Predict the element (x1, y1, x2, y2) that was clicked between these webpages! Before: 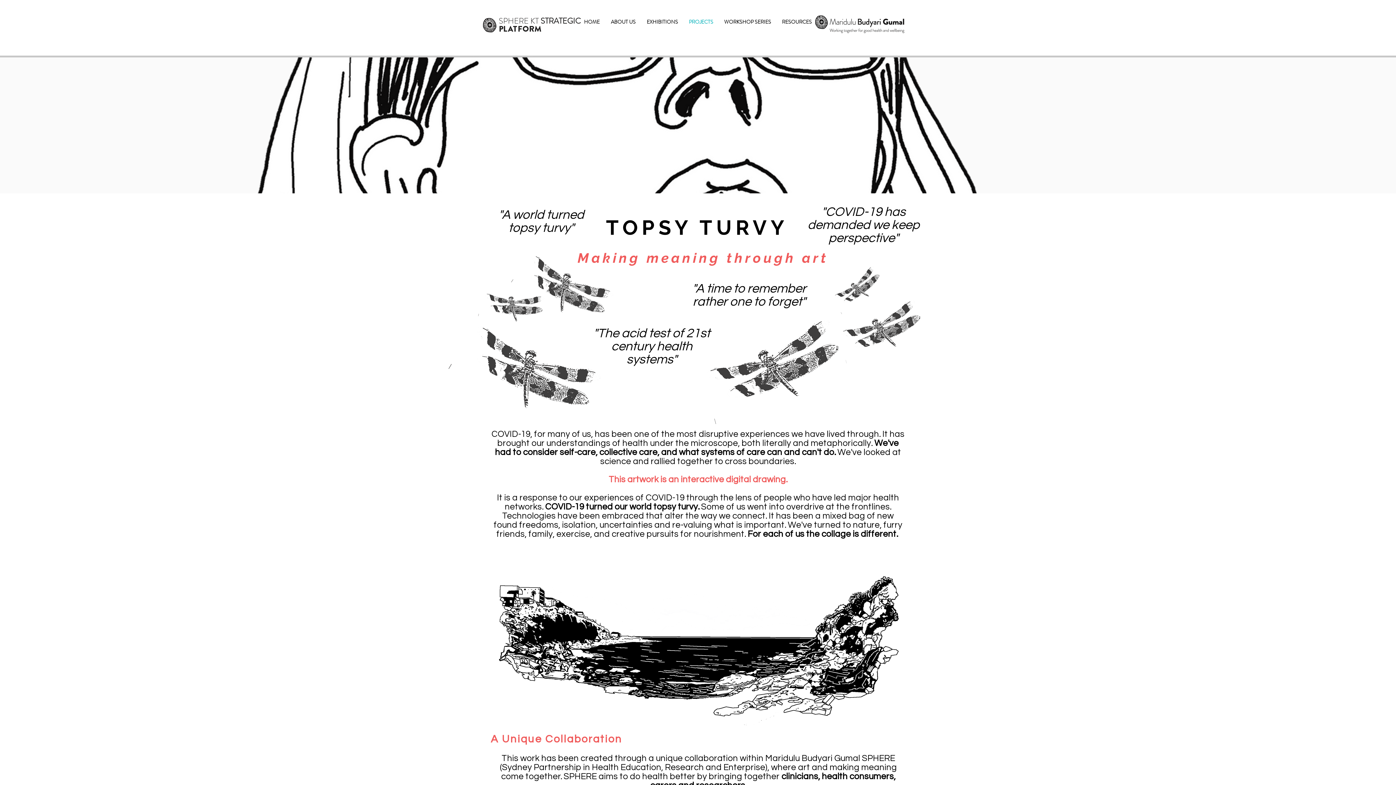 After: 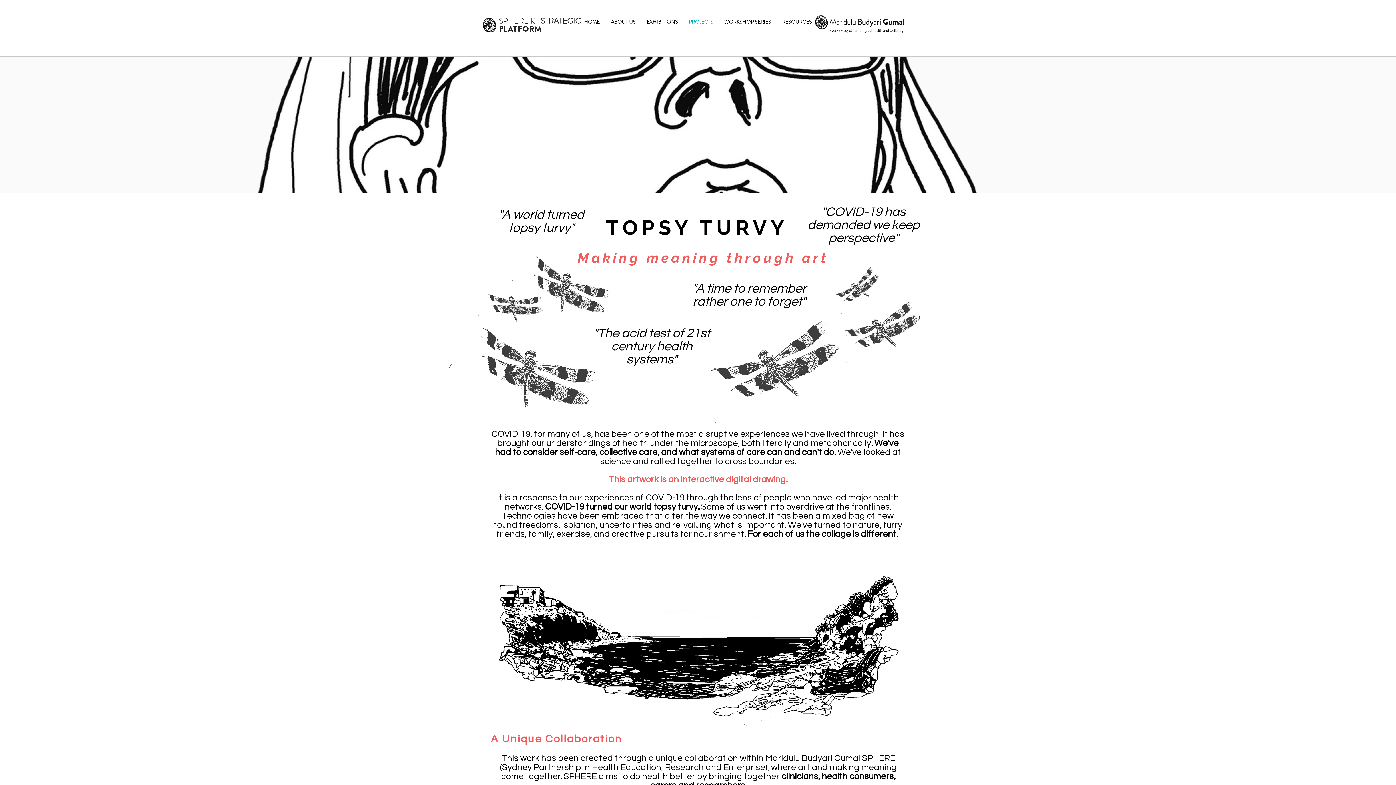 Action: bbox: (813, 14, 907, 33)